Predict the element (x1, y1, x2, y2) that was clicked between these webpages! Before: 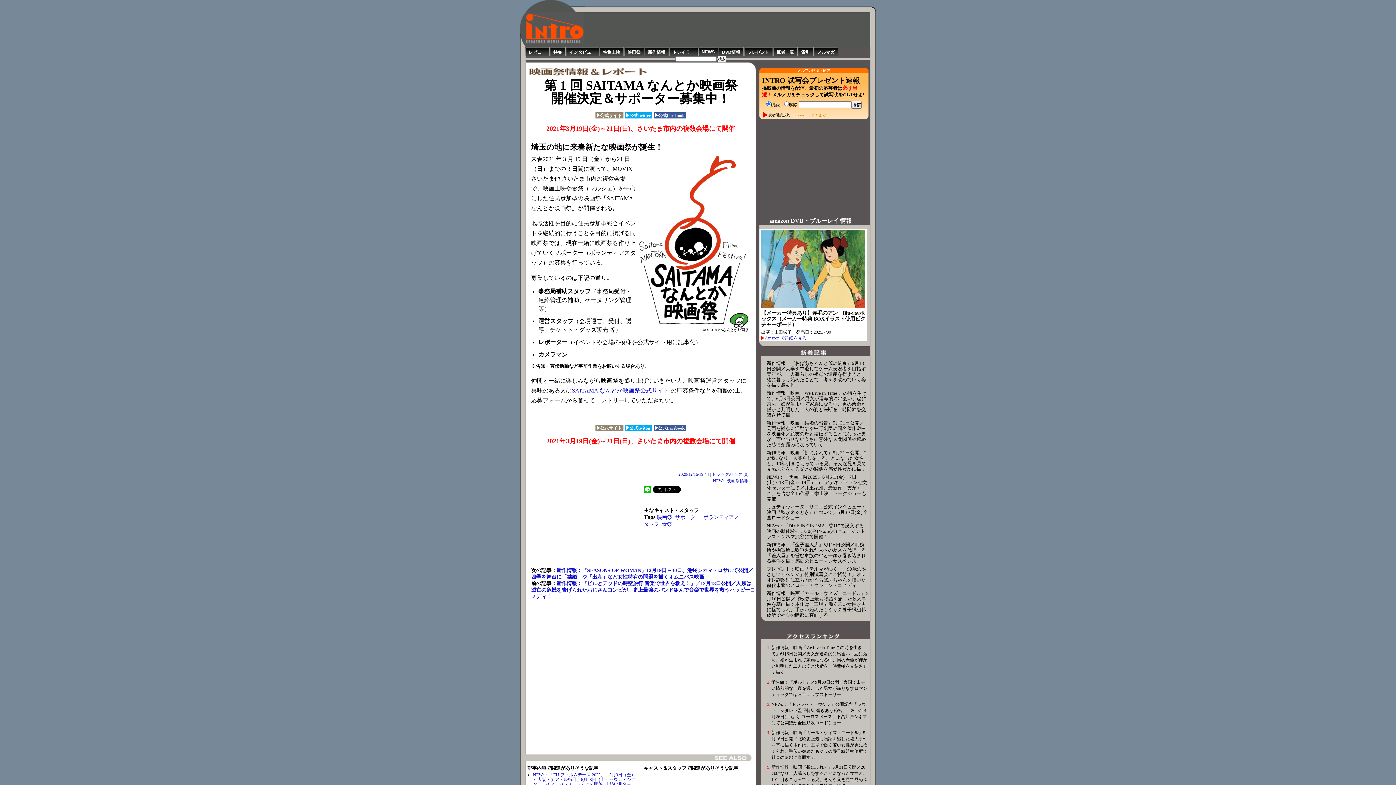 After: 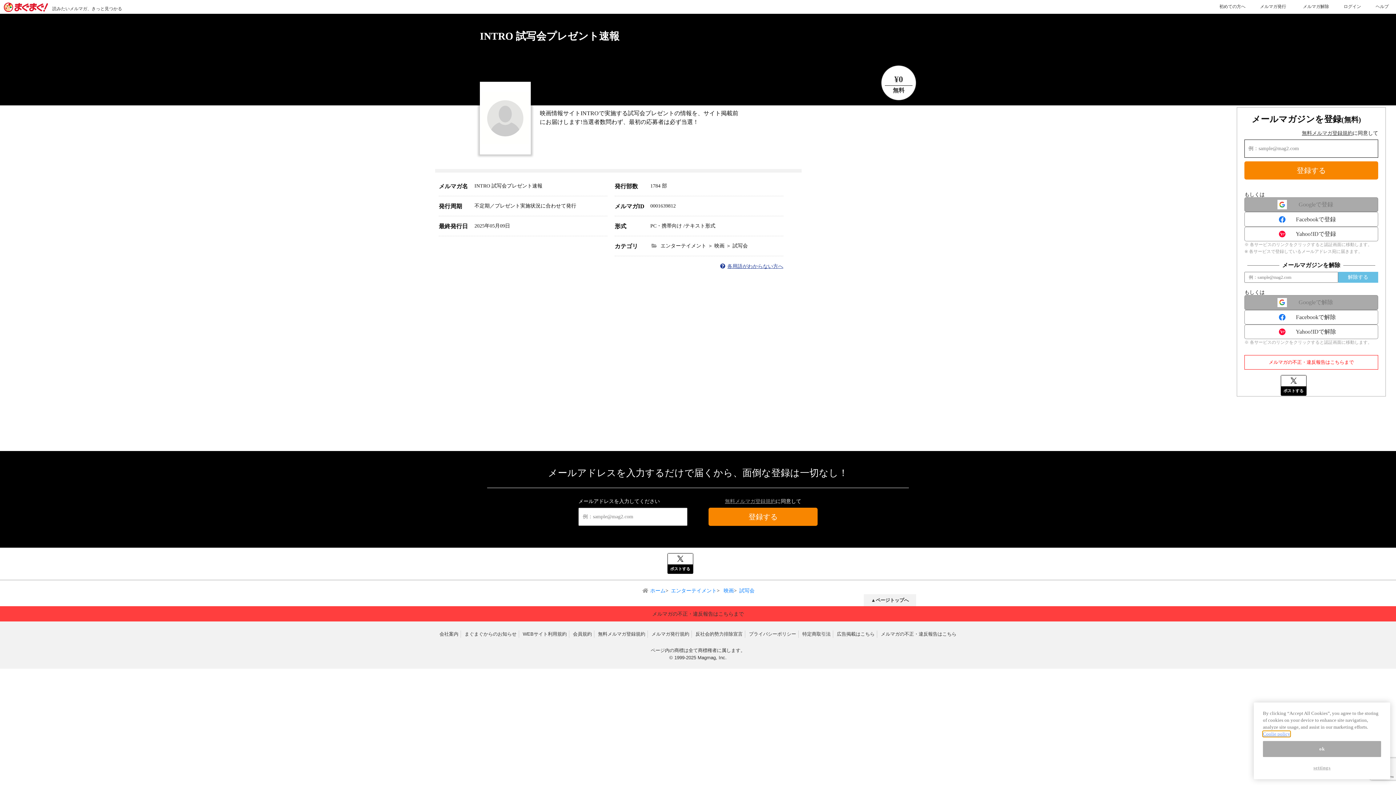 Action: label: INTRO 試写会プレゼント速報 bbox: (762, 76, 860, 84)